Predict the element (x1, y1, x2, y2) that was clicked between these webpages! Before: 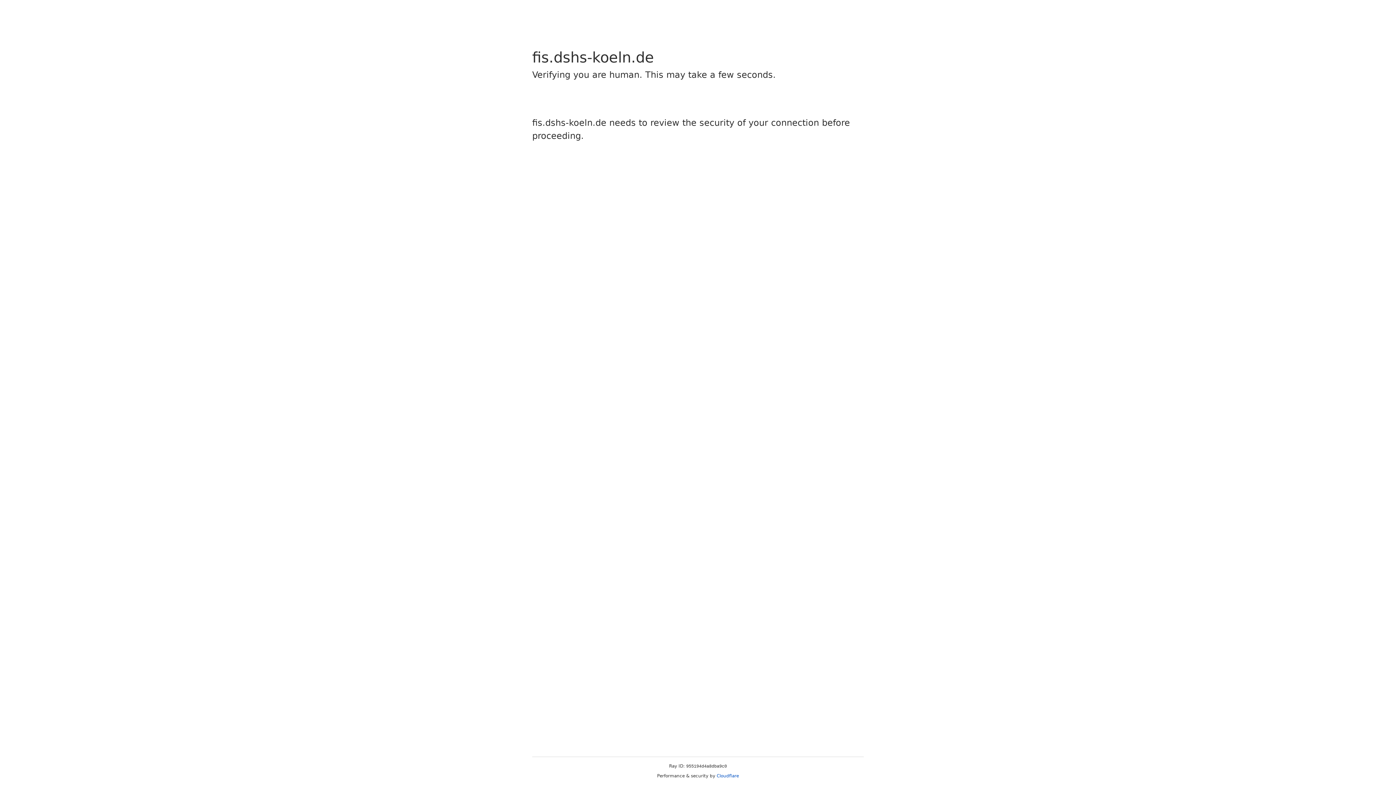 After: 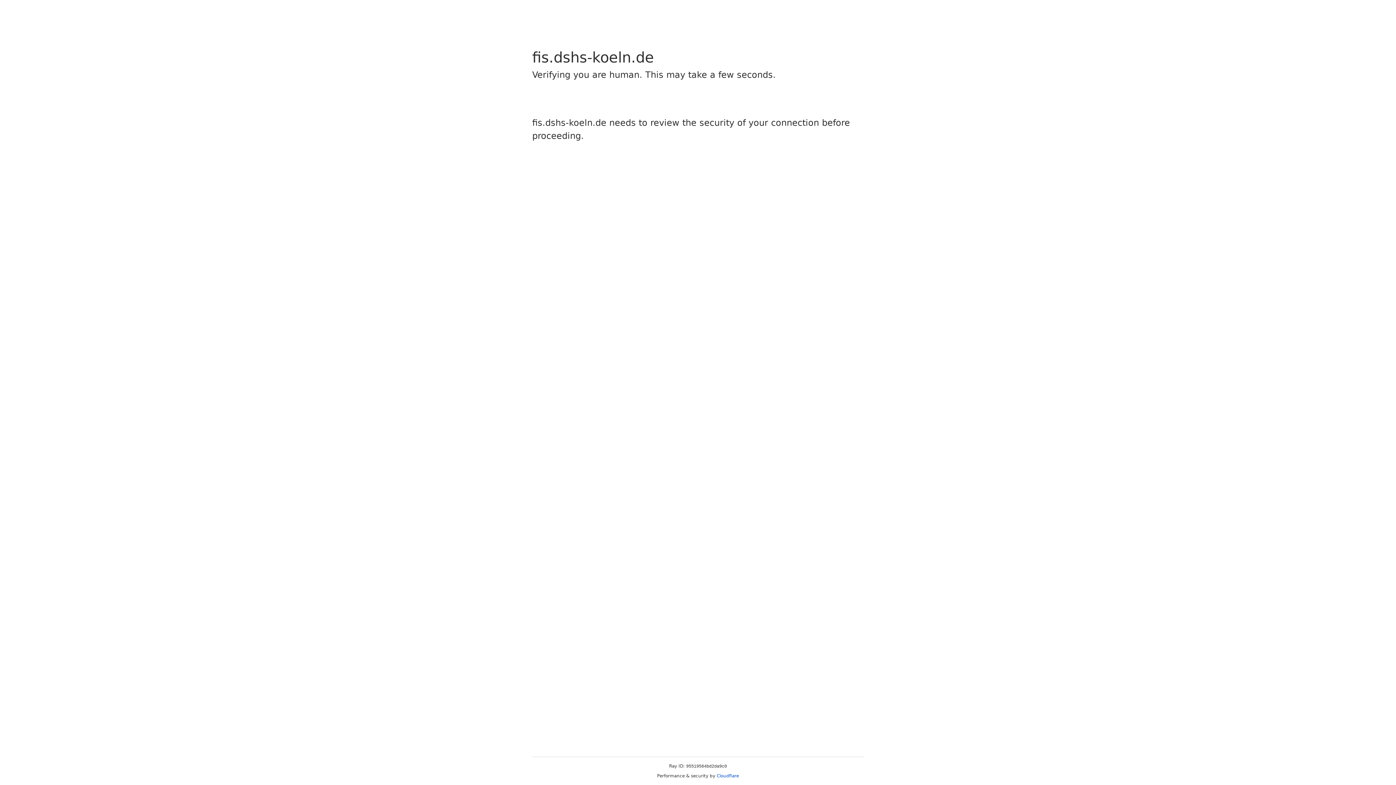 Action: bbox: (716, 773, 739, 778) label: Cloudflare